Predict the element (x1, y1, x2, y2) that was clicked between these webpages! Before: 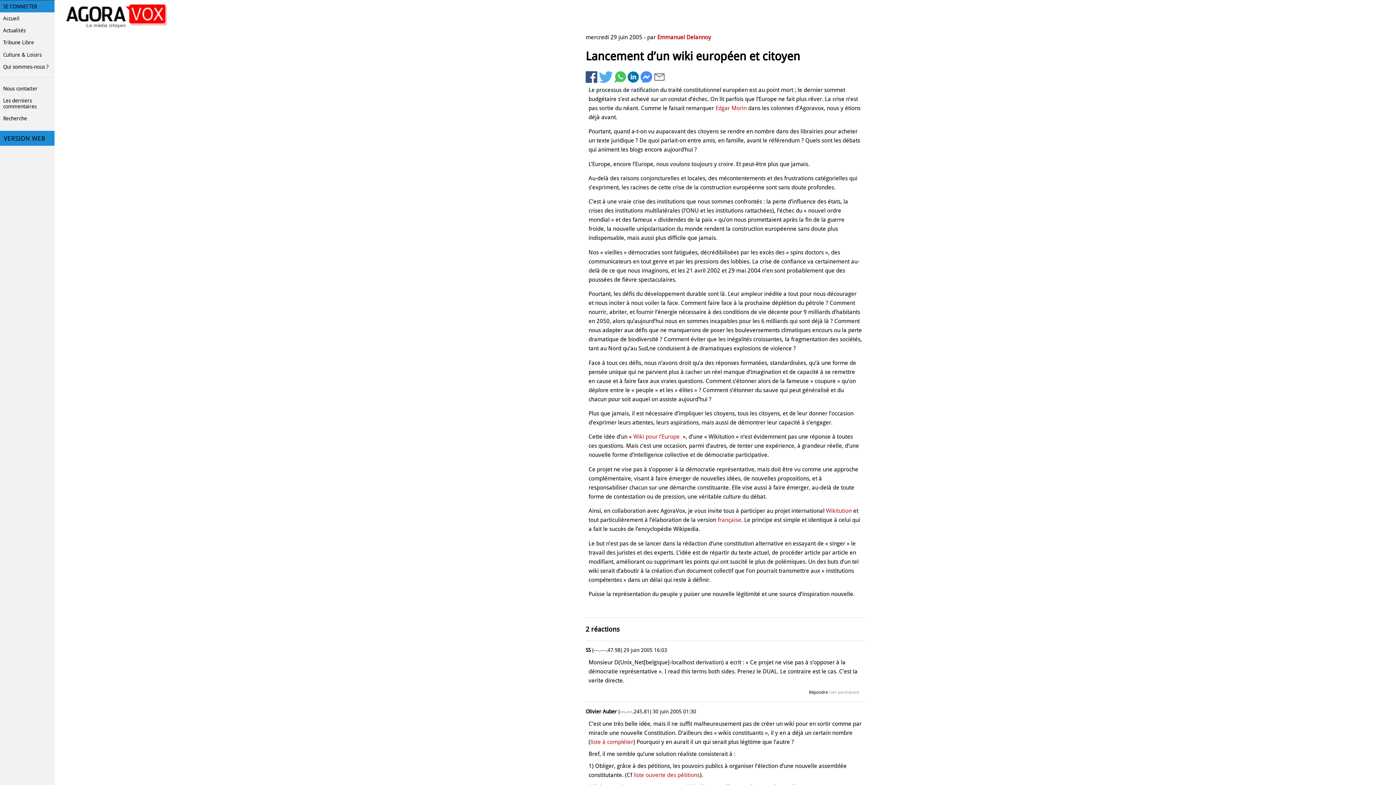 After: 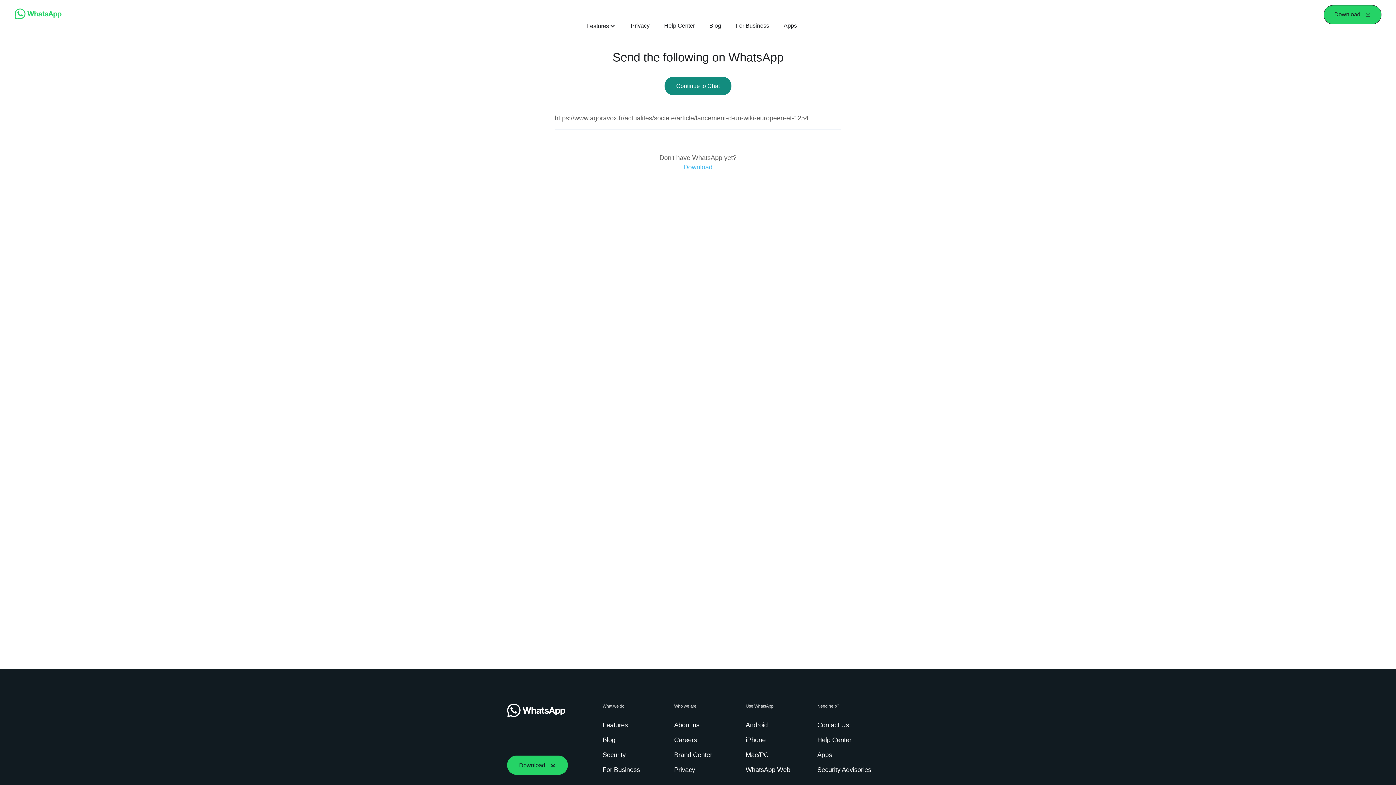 Action: label:   bbox: (614, 77, 627, 84)